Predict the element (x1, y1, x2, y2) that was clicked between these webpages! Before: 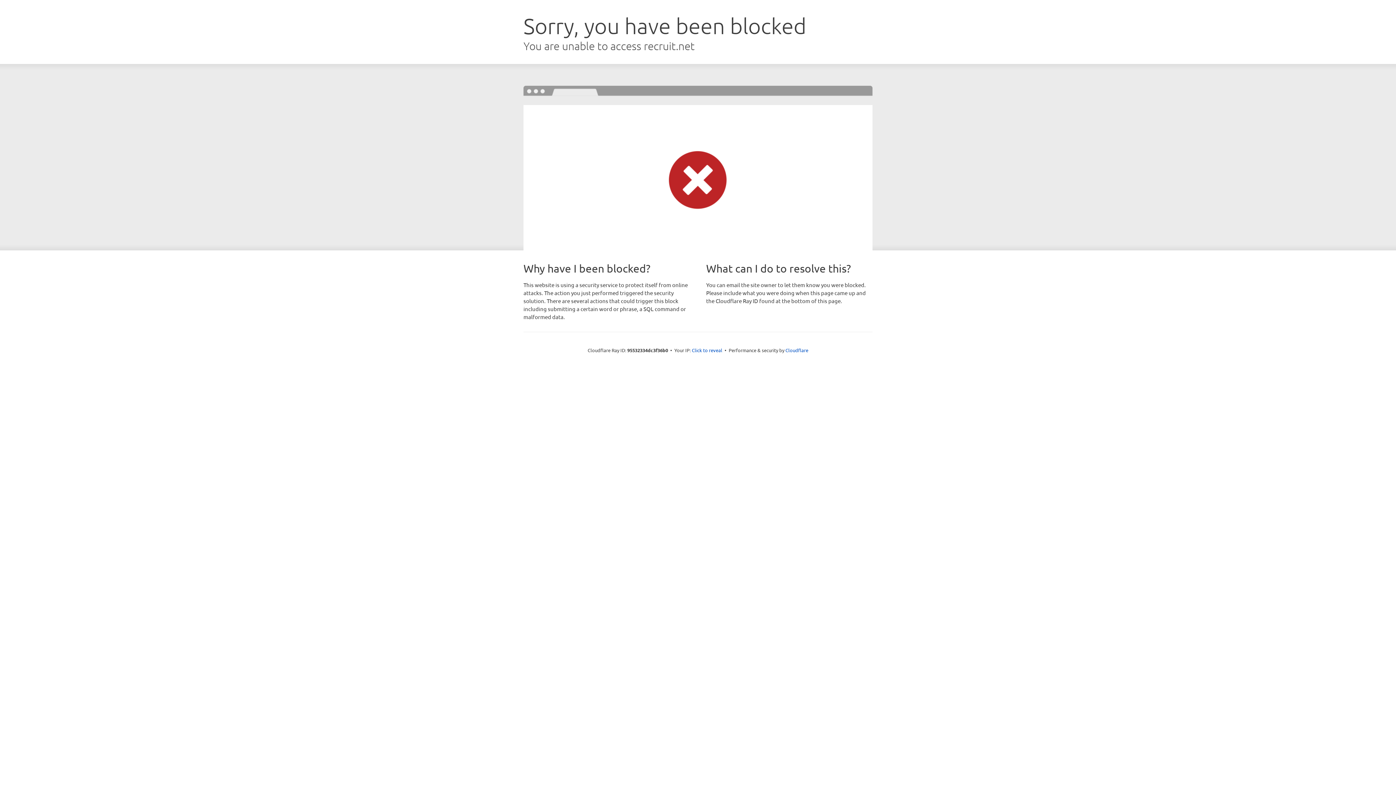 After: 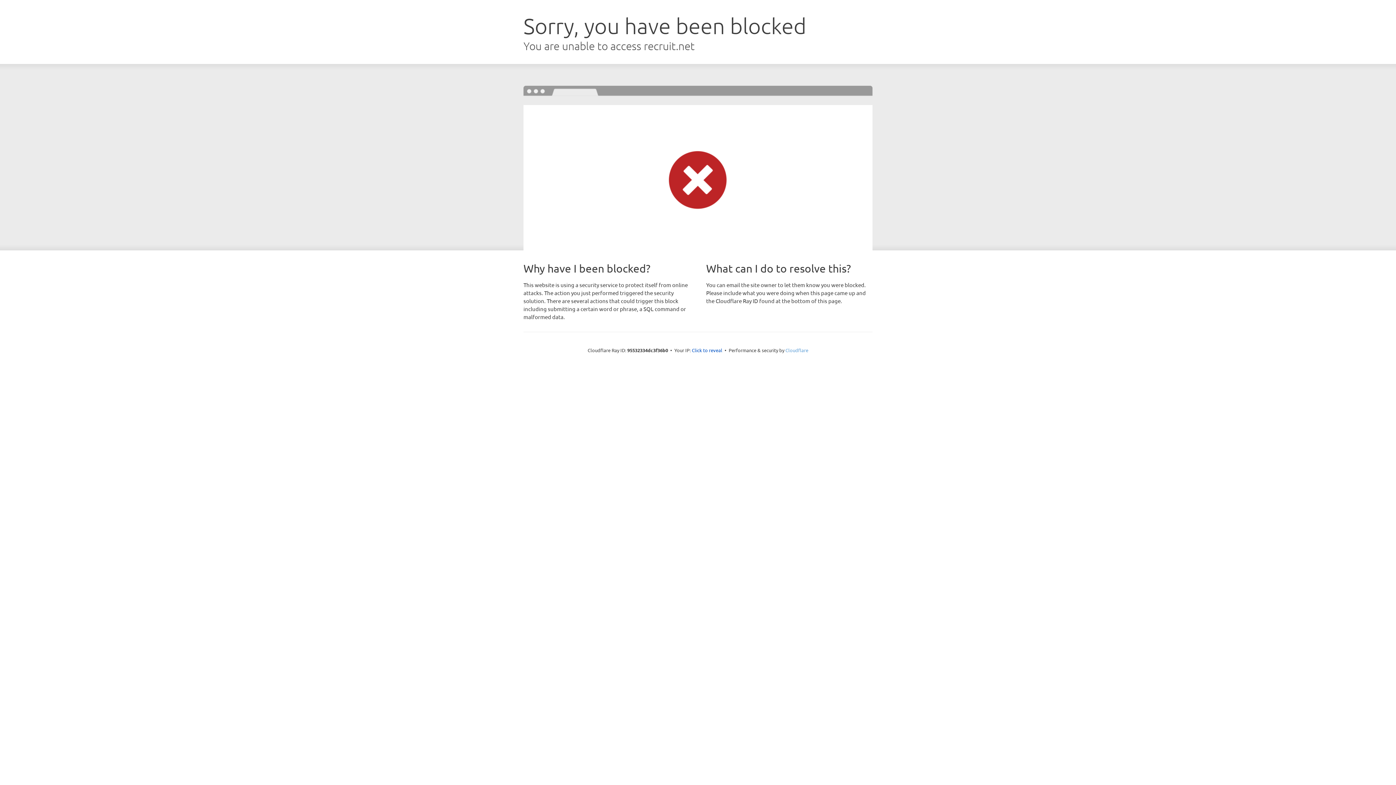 Action: label: Cloudflare bbox: (785, 347, 808, 353)